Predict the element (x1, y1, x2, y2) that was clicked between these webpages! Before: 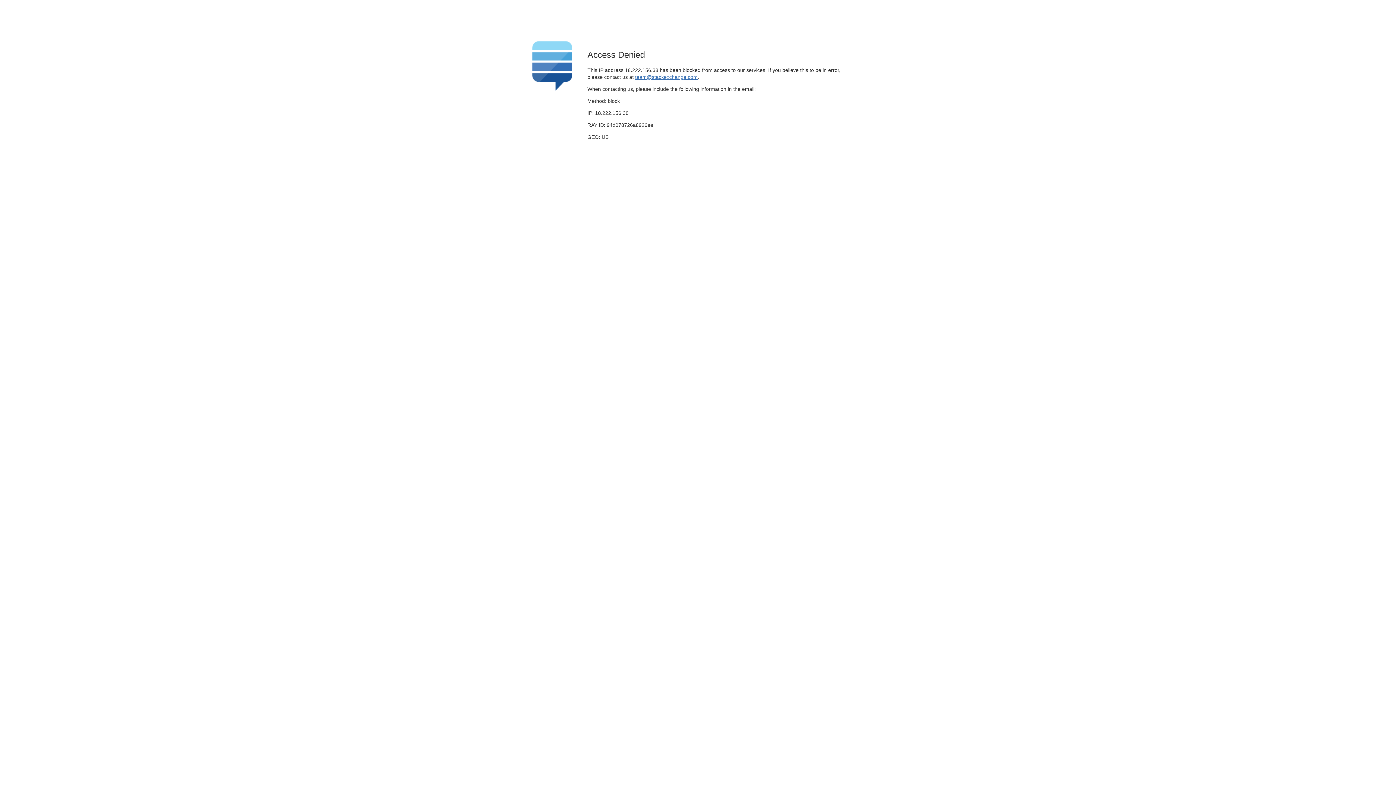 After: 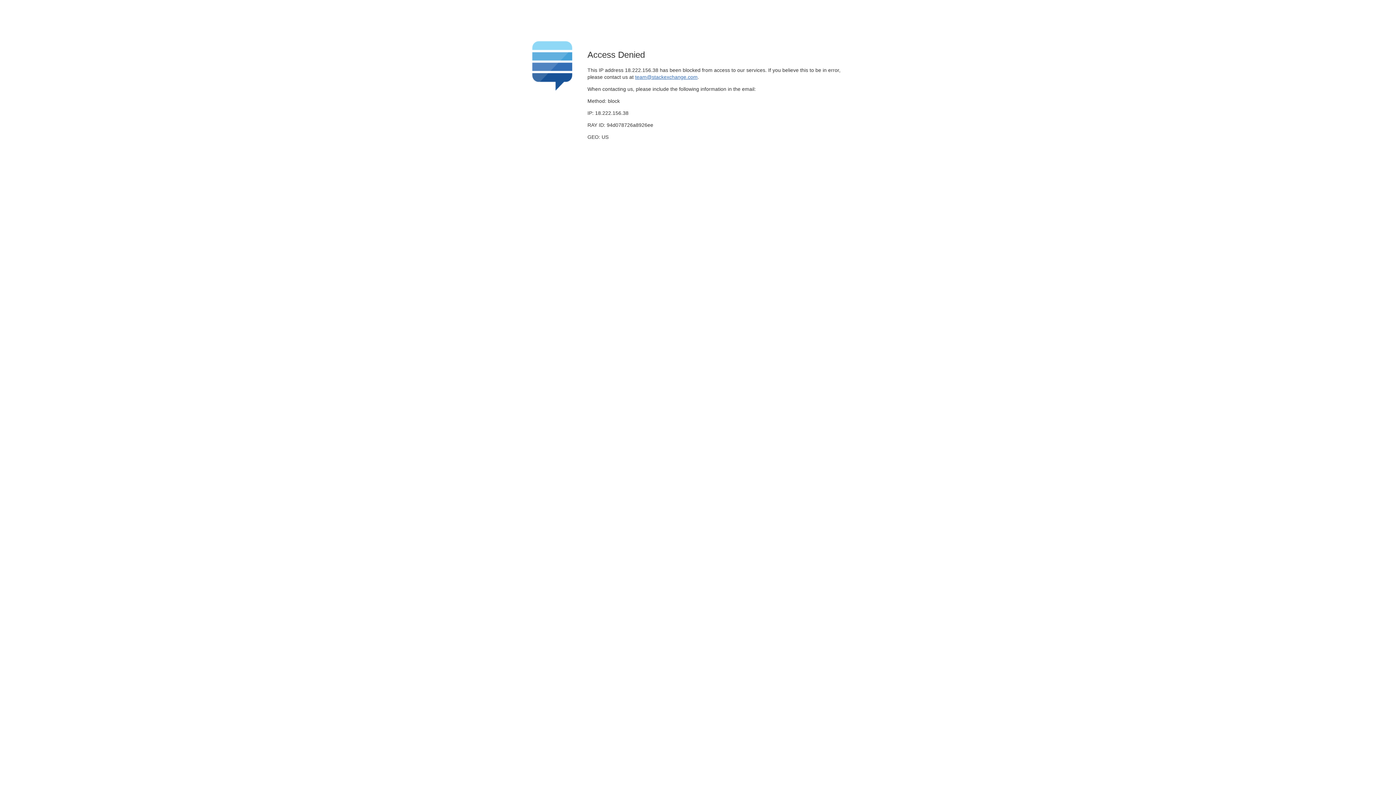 Action: label: team@stackexchange.com bbox: (635, 74, 697, 79)